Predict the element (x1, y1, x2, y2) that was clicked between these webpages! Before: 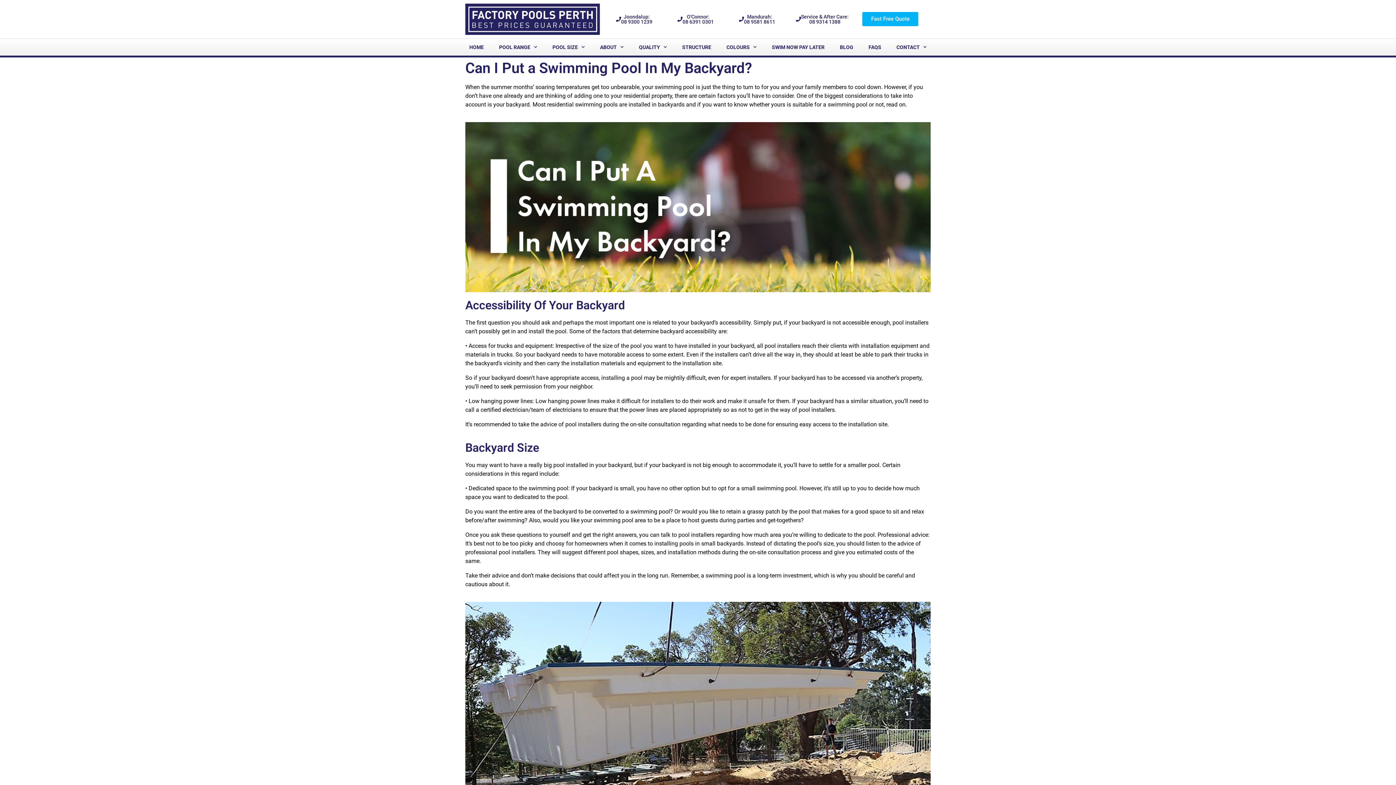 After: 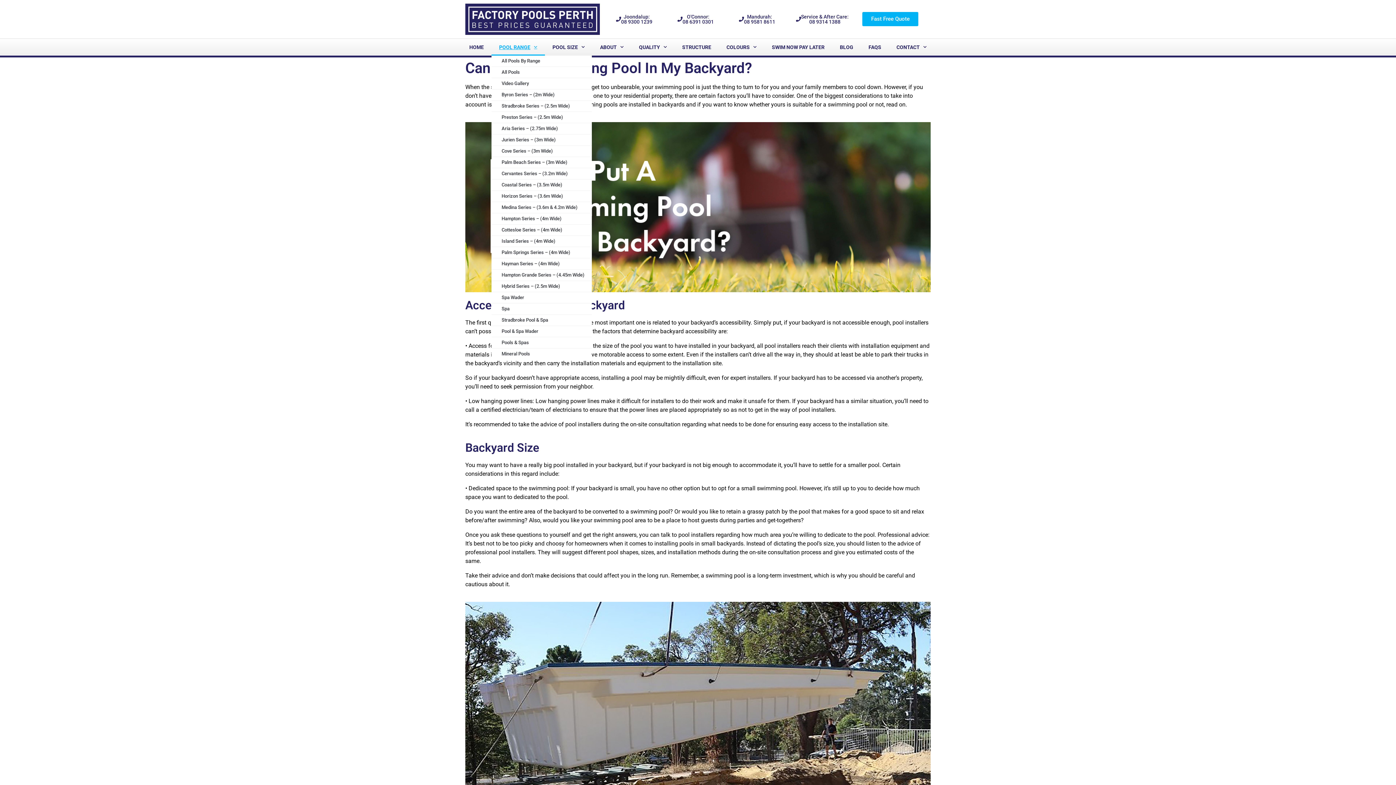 Action: label: POOL RANGE bbox: (491, 38, 545, 55)